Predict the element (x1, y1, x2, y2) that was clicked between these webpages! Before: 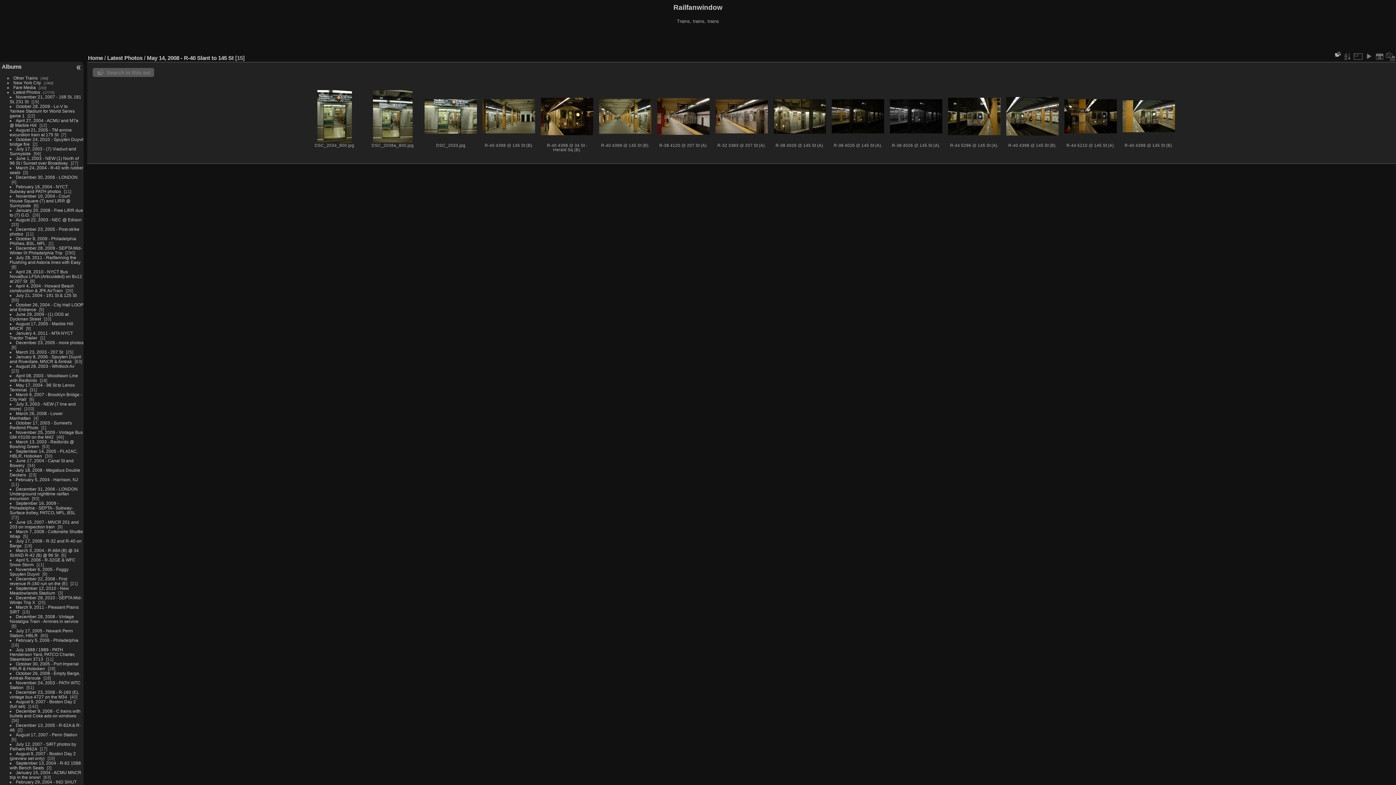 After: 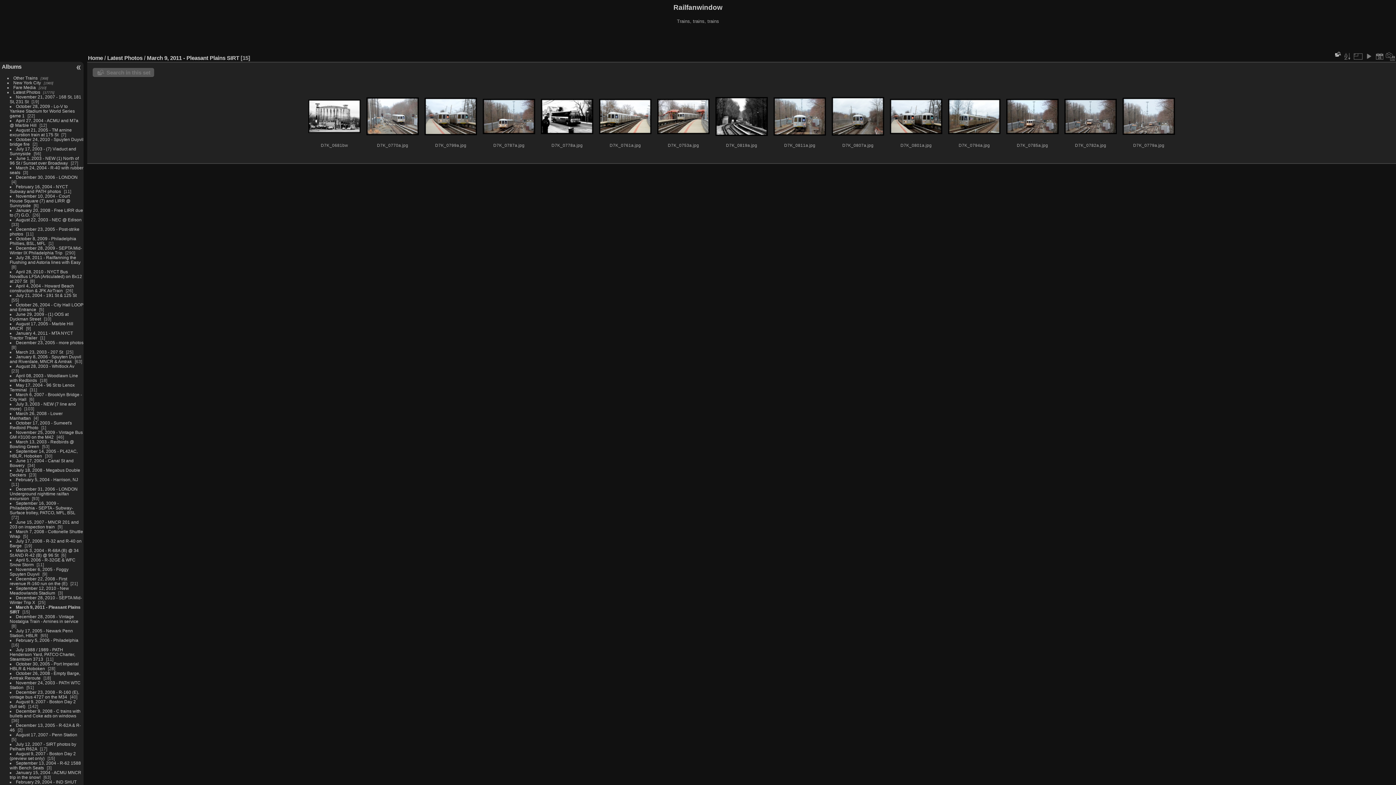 Action: label: March 9, 2011 - Pleasant Plains SIRT bbox: (9, 604, 78, 614)